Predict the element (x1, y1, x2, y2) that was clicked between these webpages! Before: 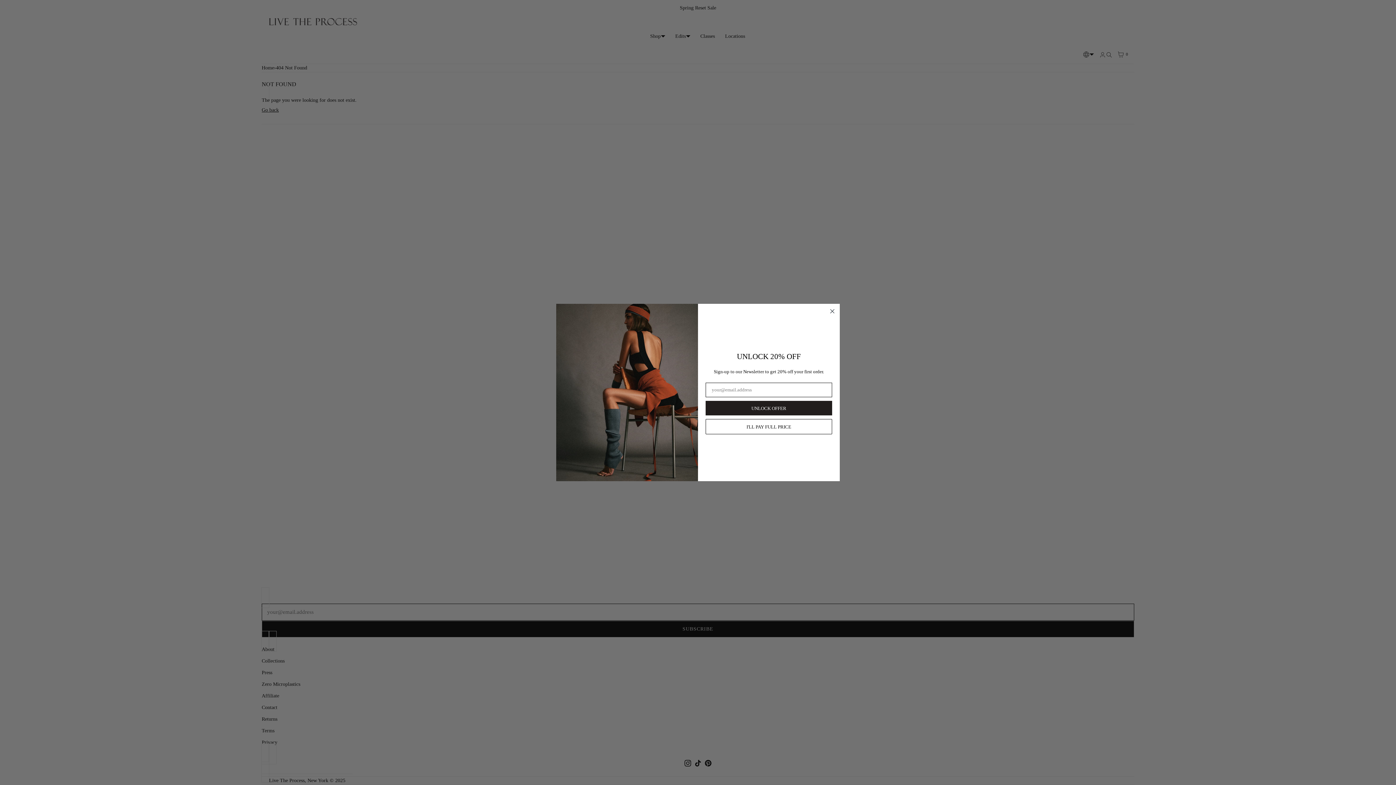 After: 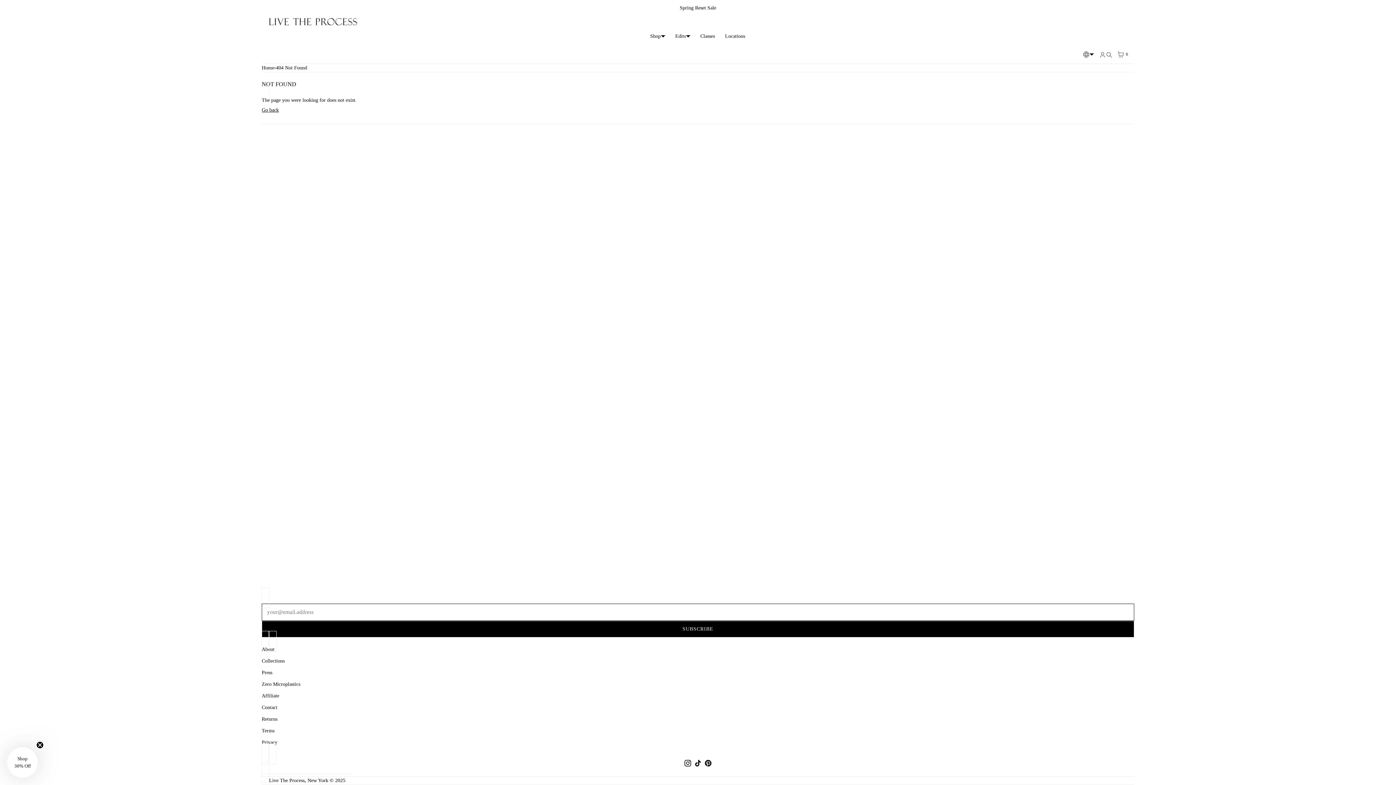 Action: bbox: (705, 419, 832, 434) label: I'LL PAY FULL PRICE